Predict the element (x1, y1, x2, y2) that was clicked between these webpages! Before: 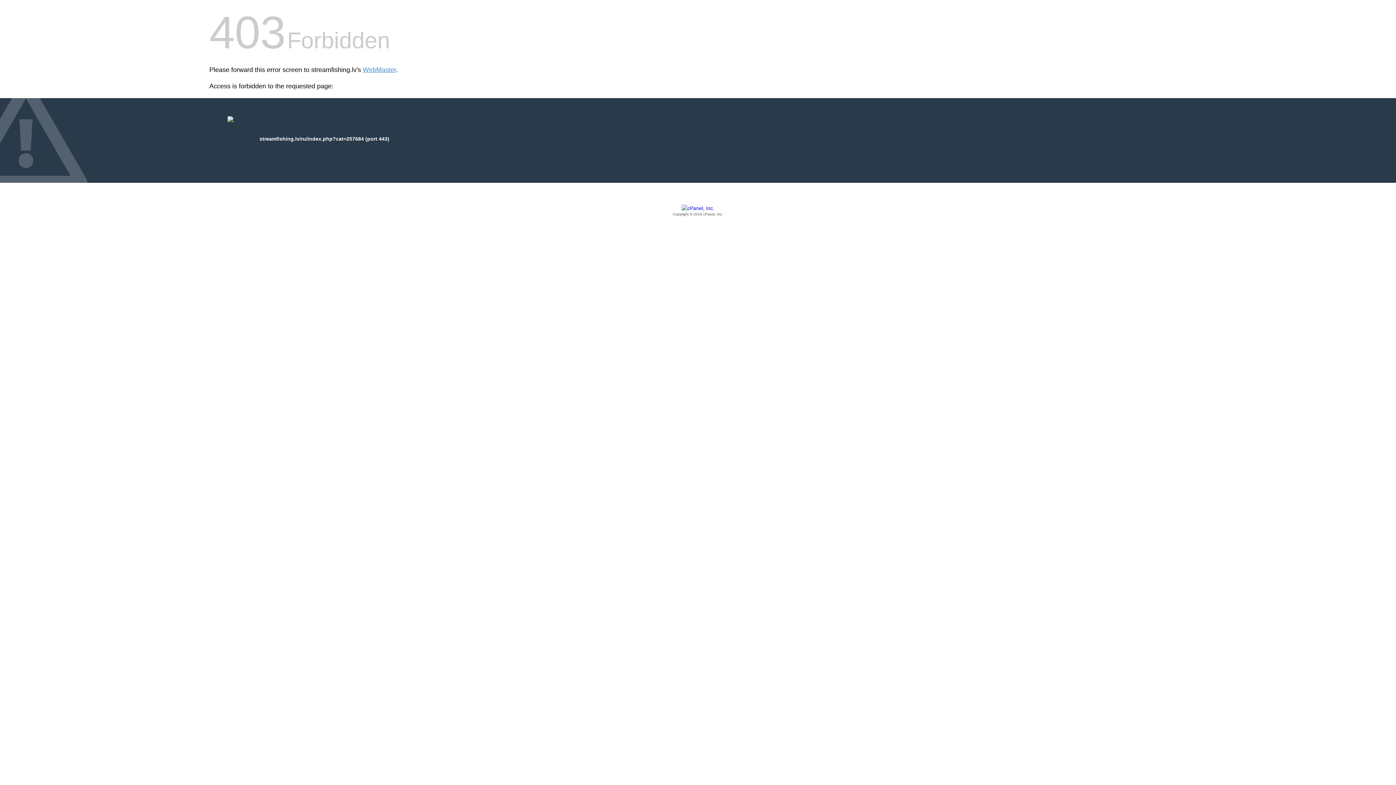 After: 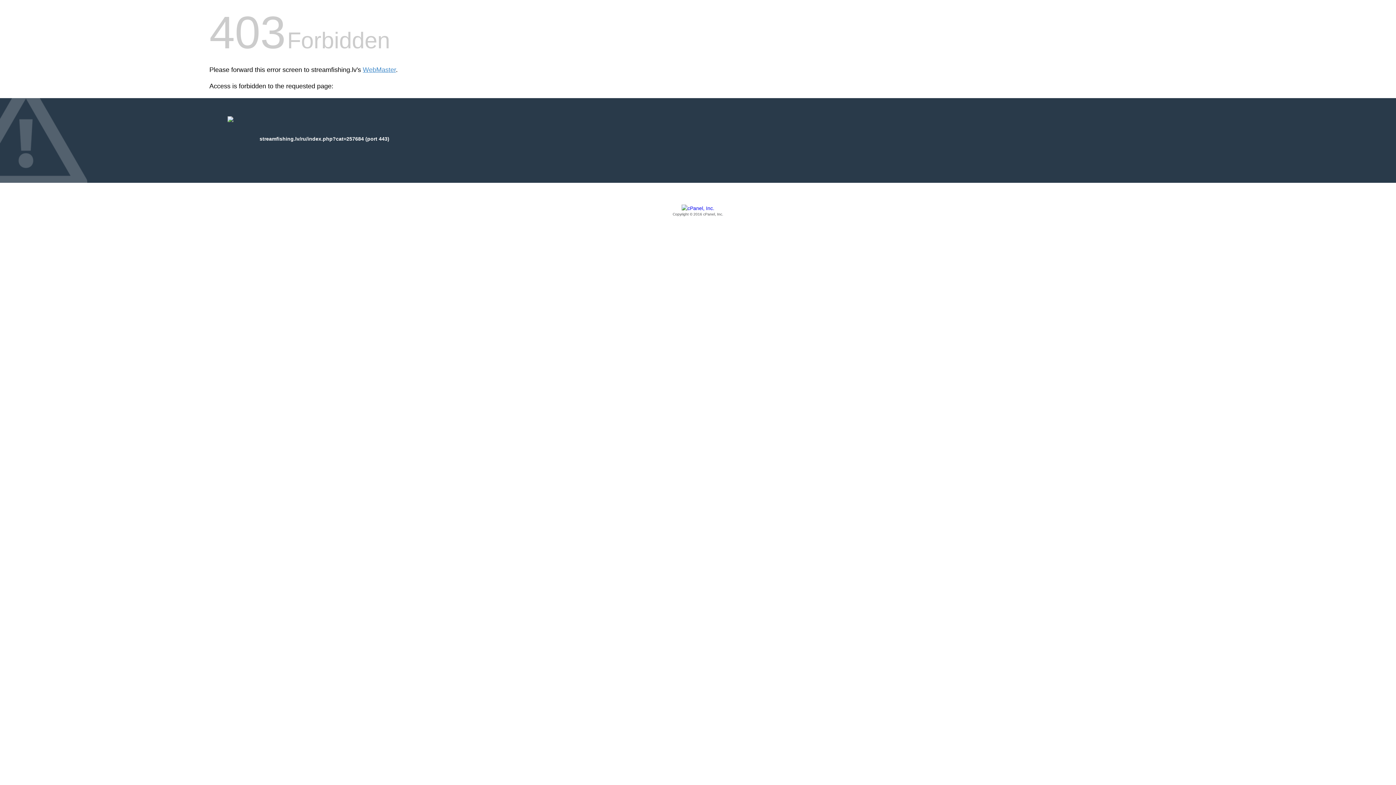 Action: bbox: (209, 205, 1186, 217) label: Copyright © 2016 cPanel, Inc.